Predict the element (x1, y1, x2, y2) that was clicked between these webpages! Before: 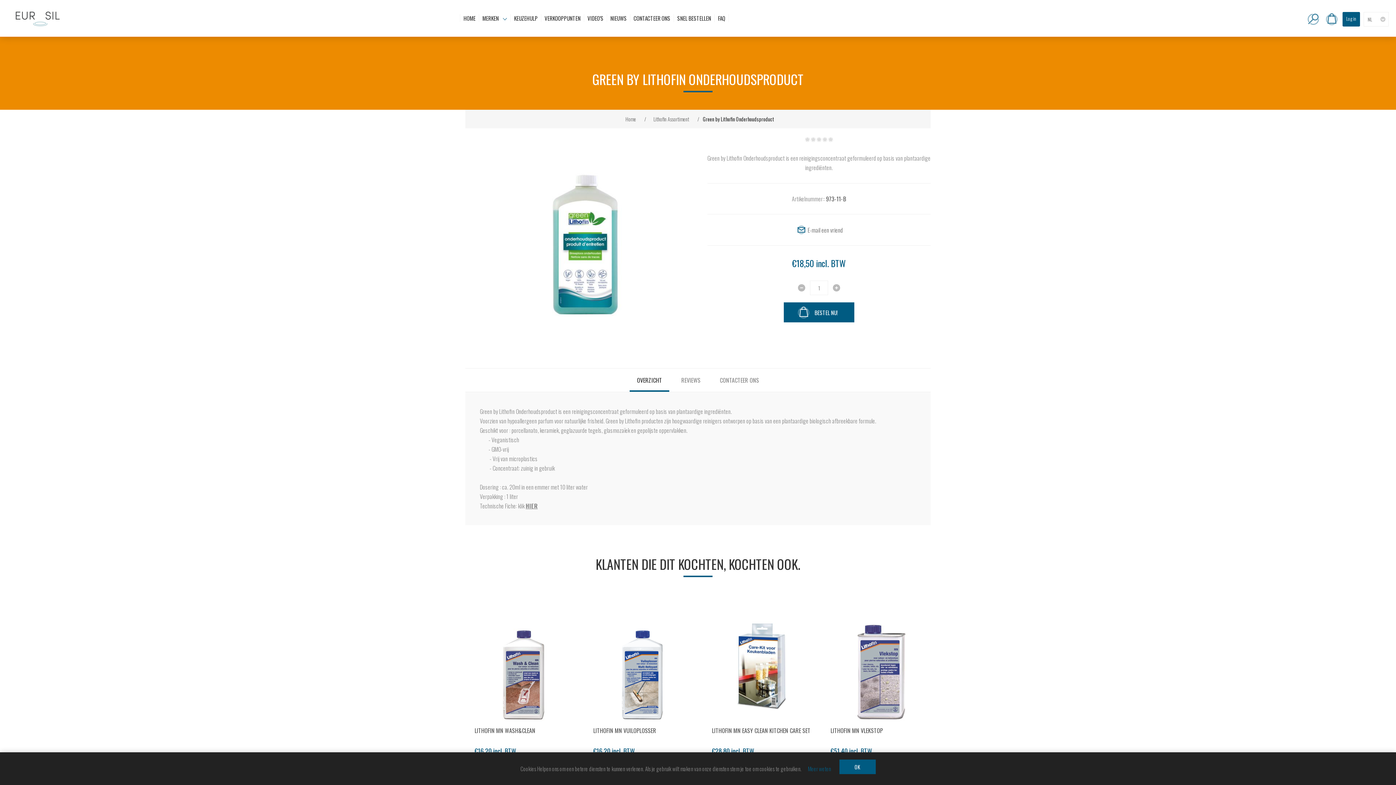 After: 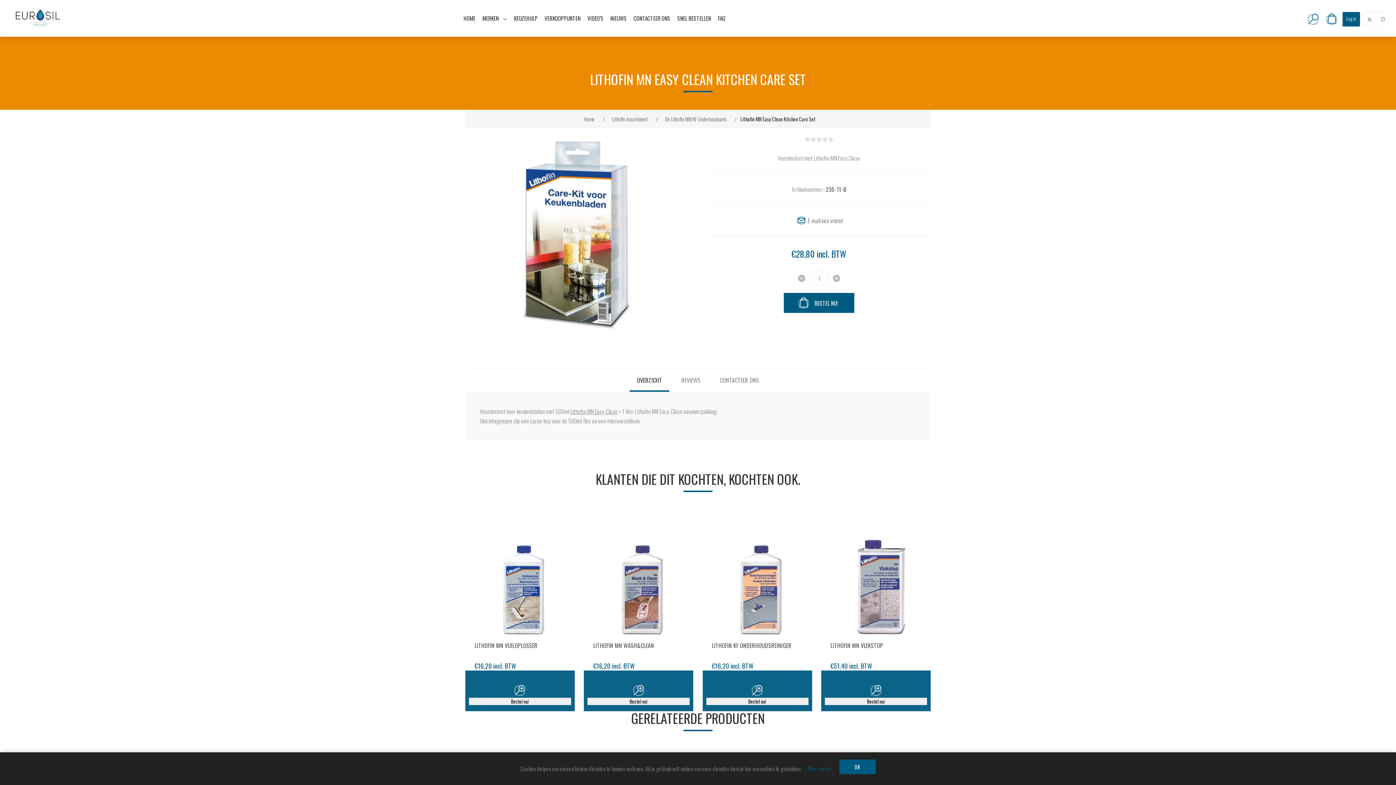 Action: bbox: (712, 726, 812, 735) label: LITHOFIN MN EASY CLEAN KITCHEN CARE SET